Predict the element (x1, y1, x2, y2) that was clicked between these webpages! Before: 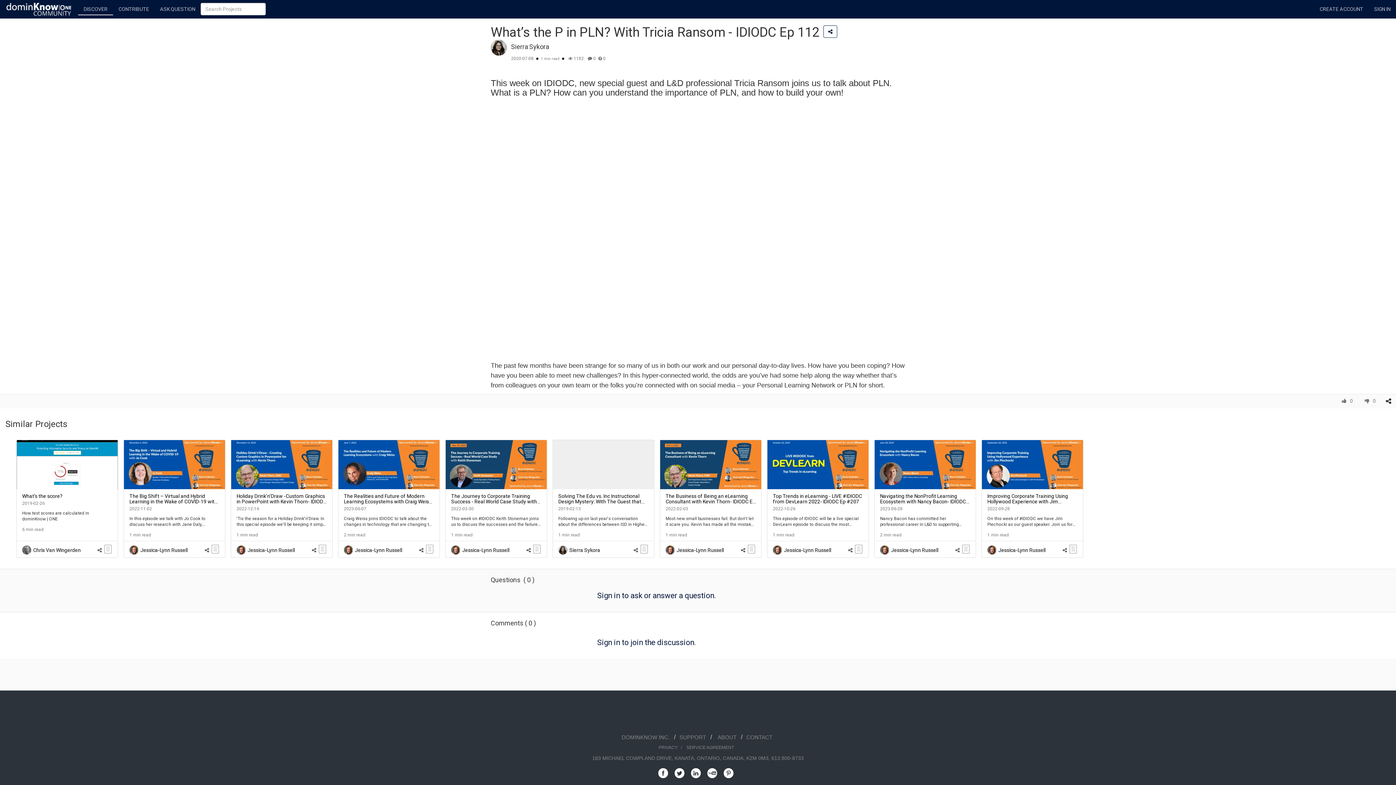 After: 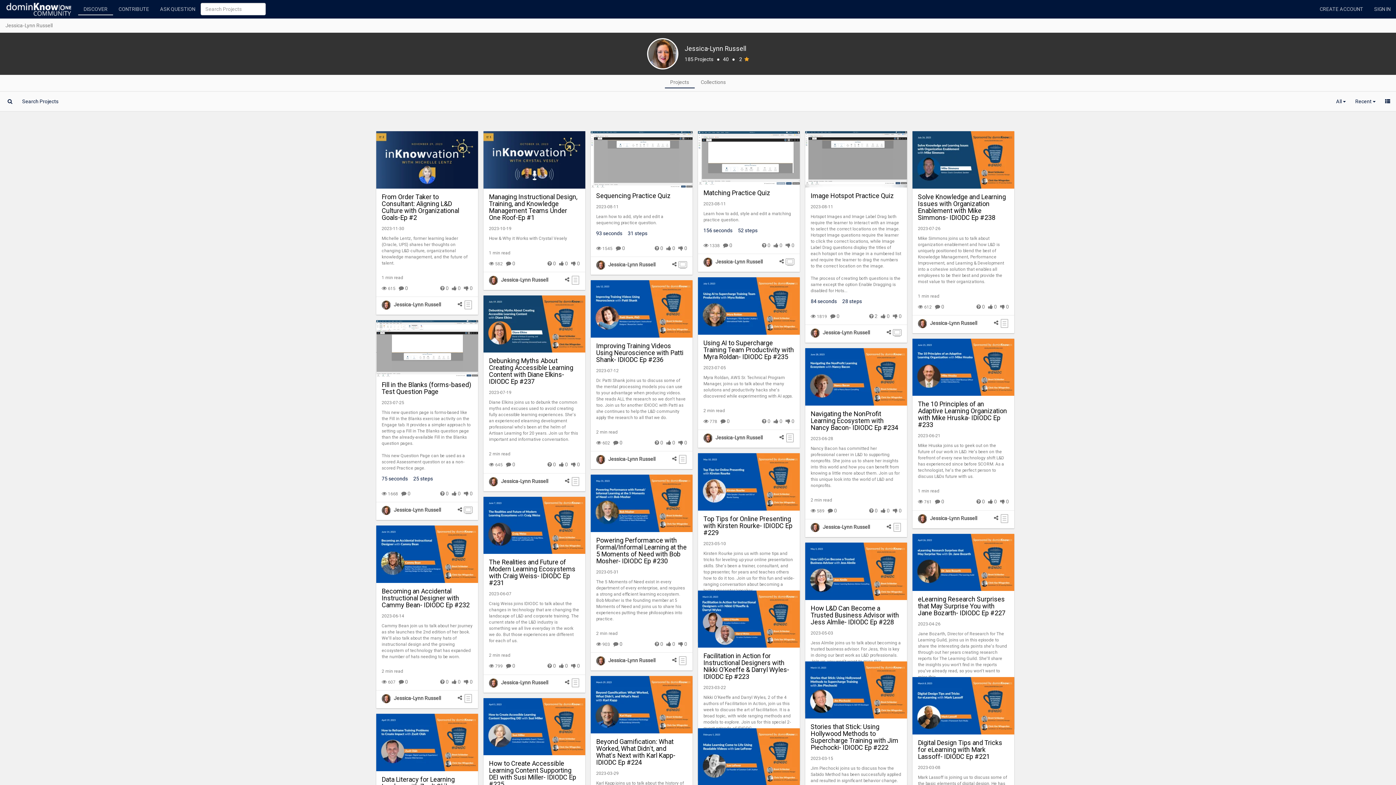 Action: bbox: (891, 547, 938, 553) label: Jessica-Lynn Russell